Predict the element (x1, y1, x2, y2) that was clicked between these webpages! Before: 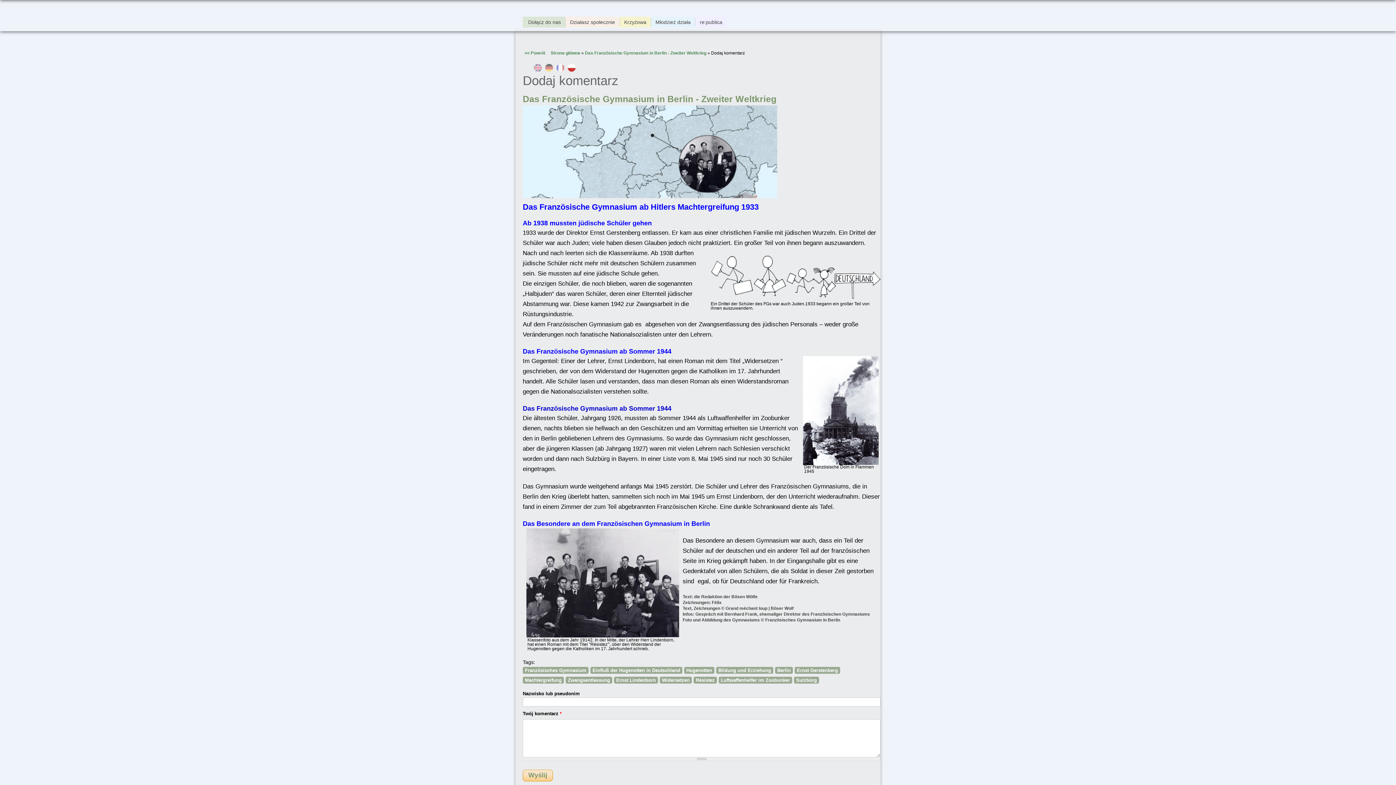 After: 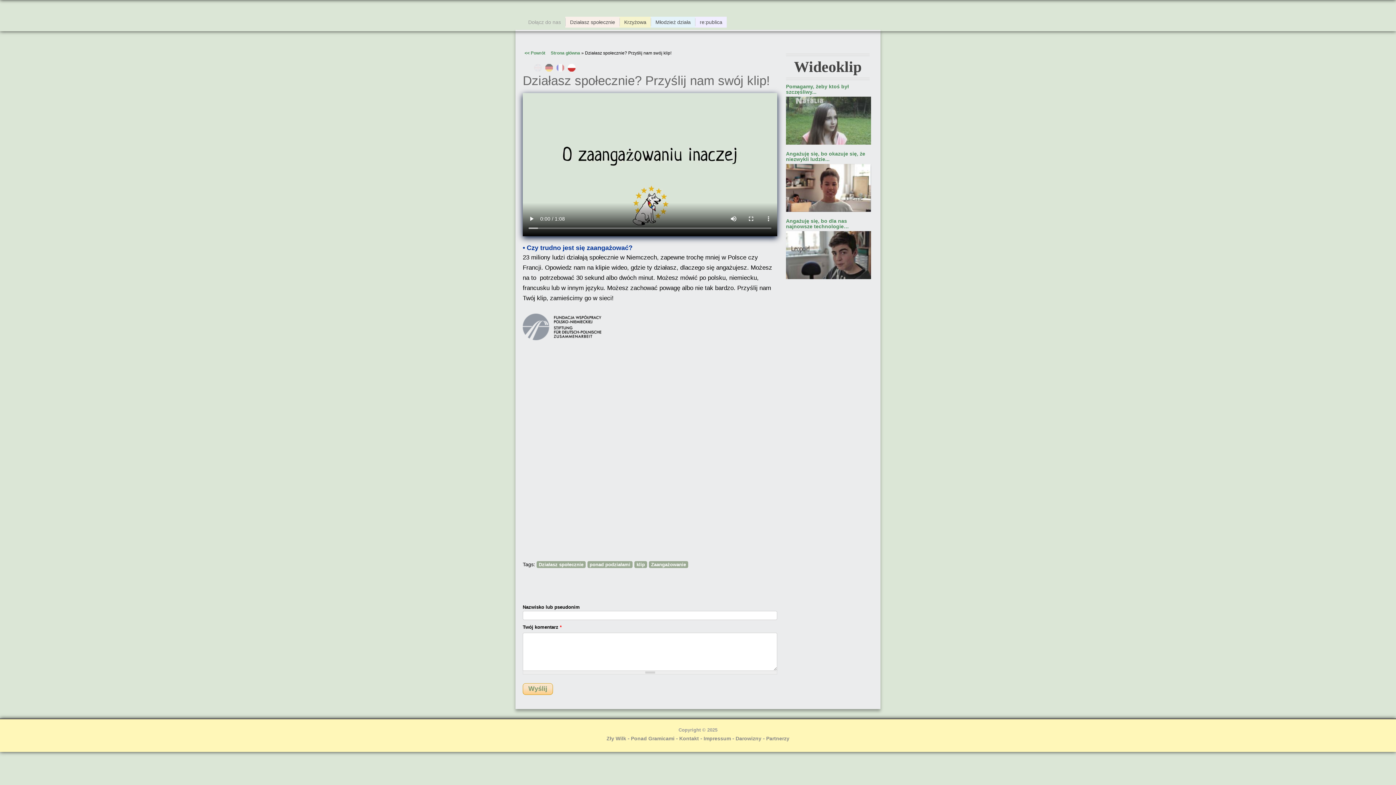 Action: label: Dołącz do nas bbox: (524, 18, 565, 26)